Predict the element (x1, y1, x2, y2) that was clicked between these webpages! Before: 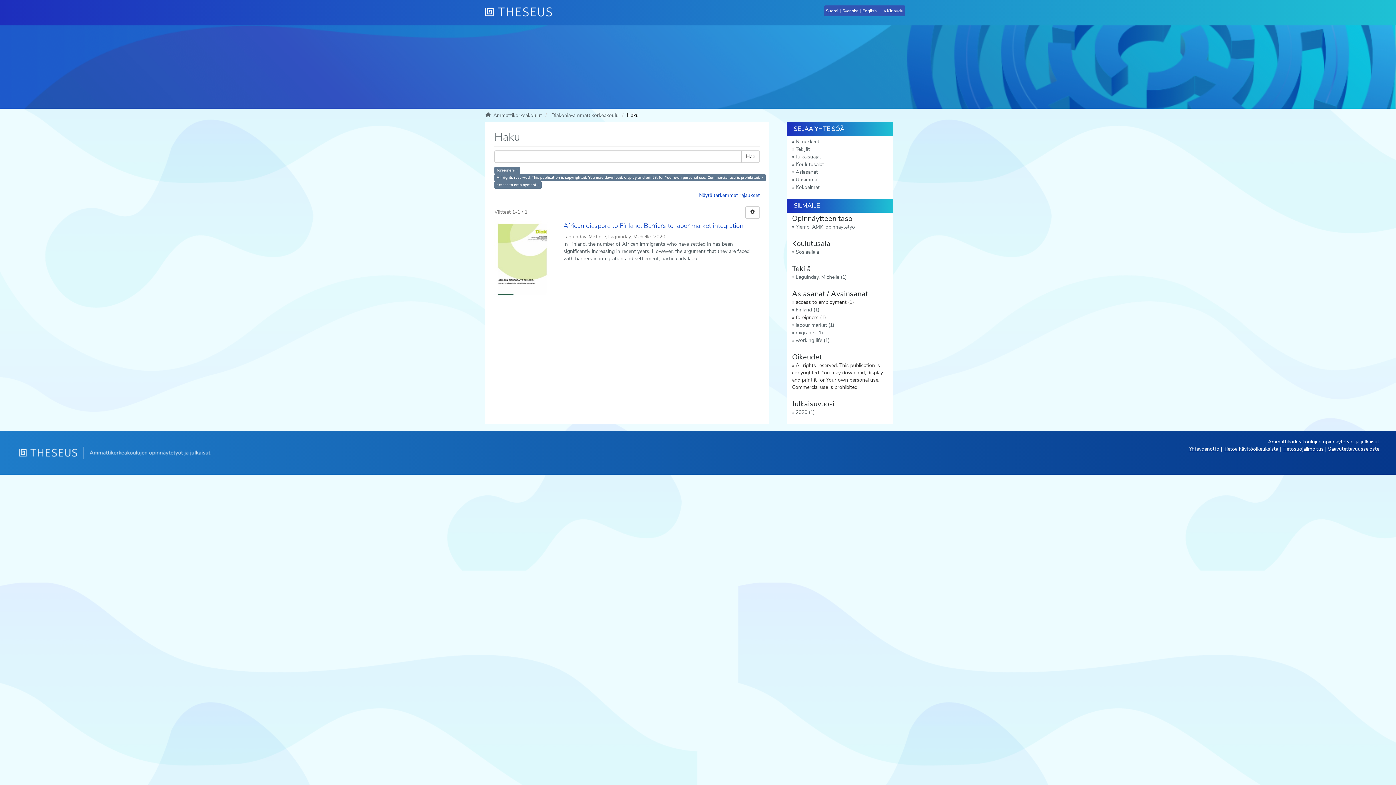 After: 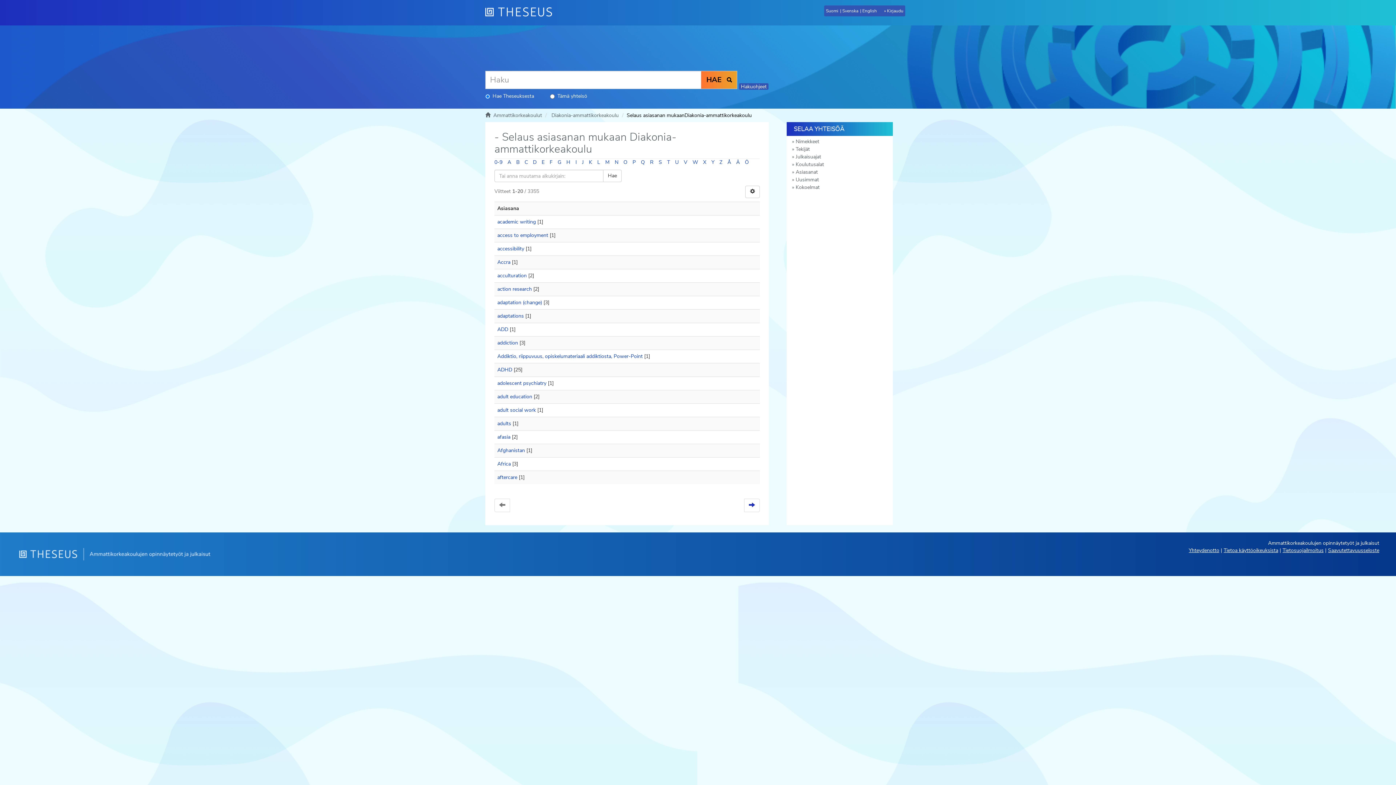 Action: label: Asiasanat bbox: (786, 168, 893, 176)